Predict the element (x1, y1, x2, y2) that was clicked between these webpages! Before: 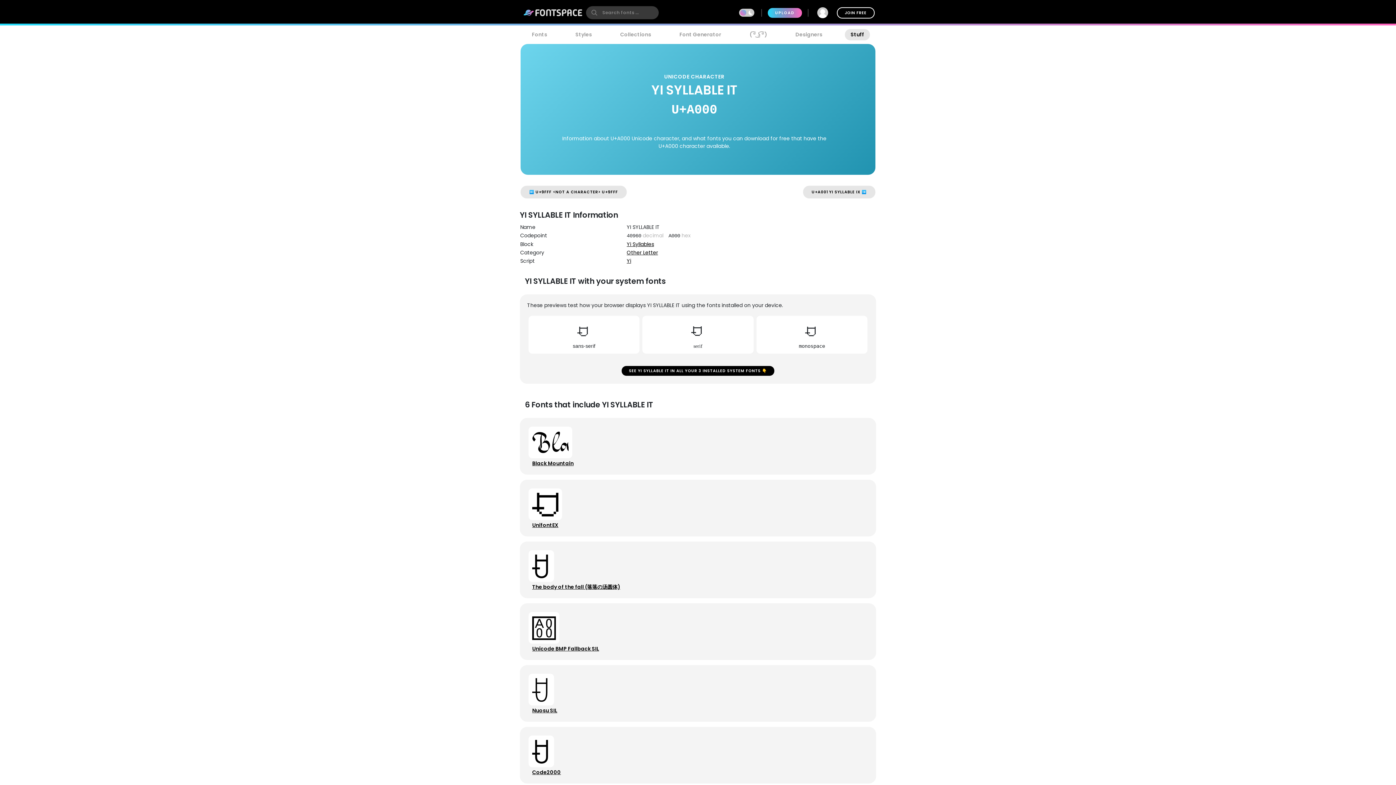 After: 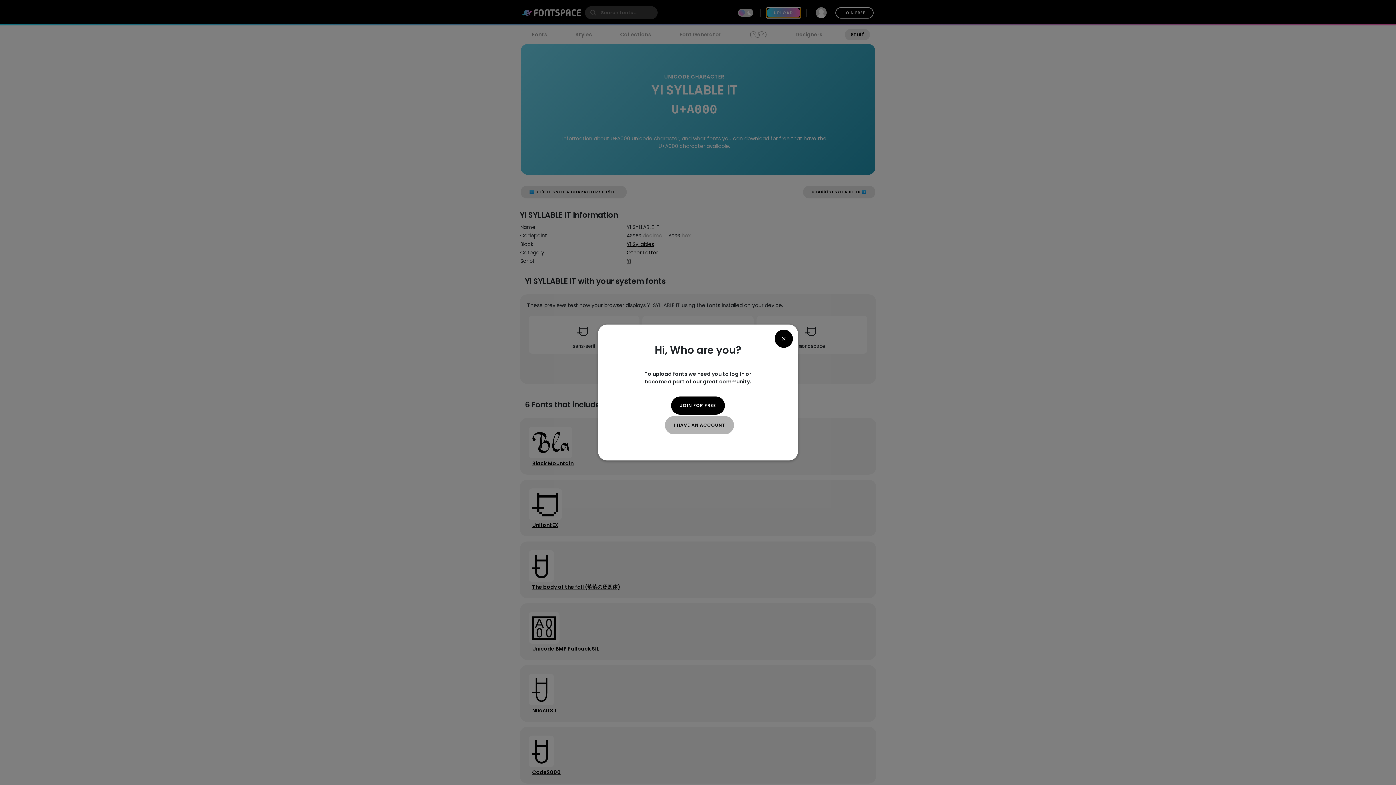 Action: label: UPLOAD bbox: (768, 7, 802, 17)